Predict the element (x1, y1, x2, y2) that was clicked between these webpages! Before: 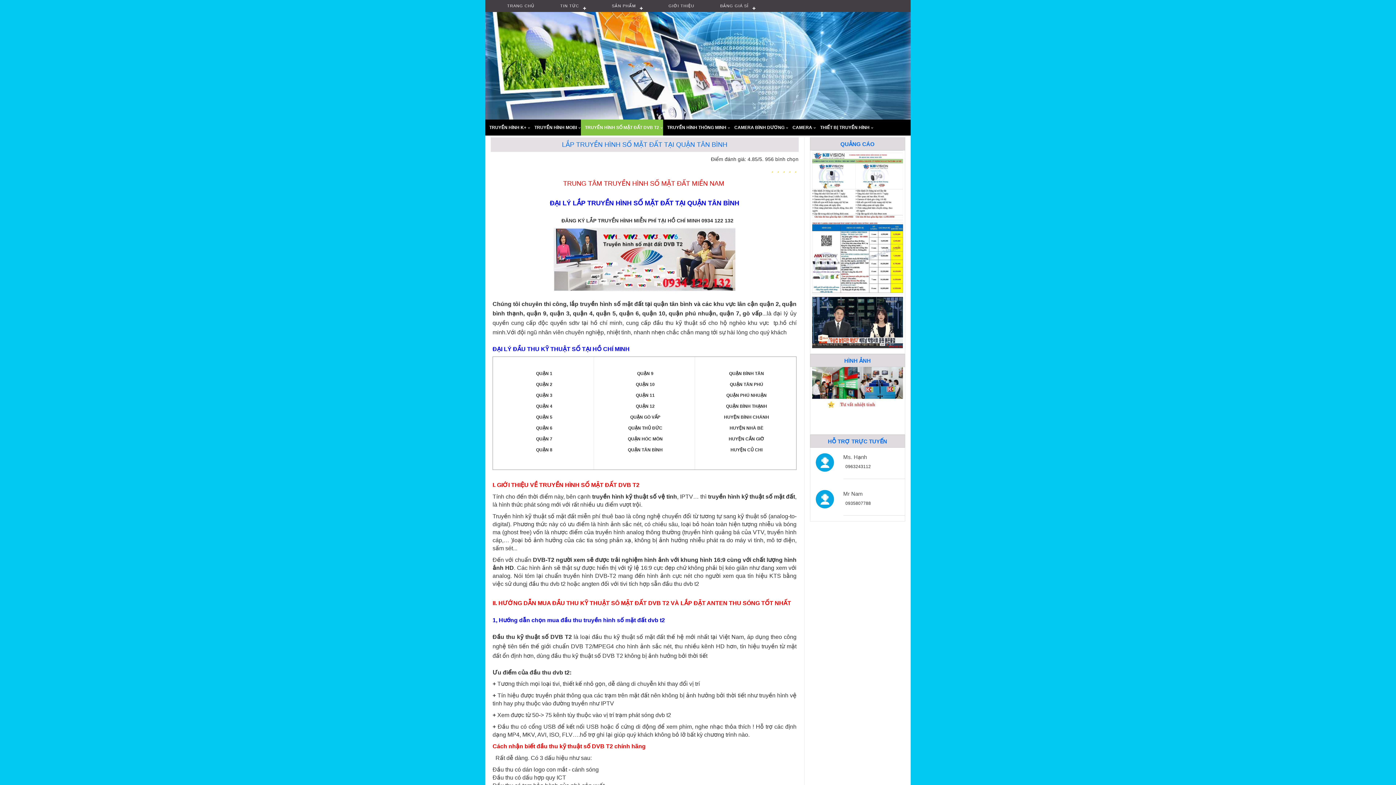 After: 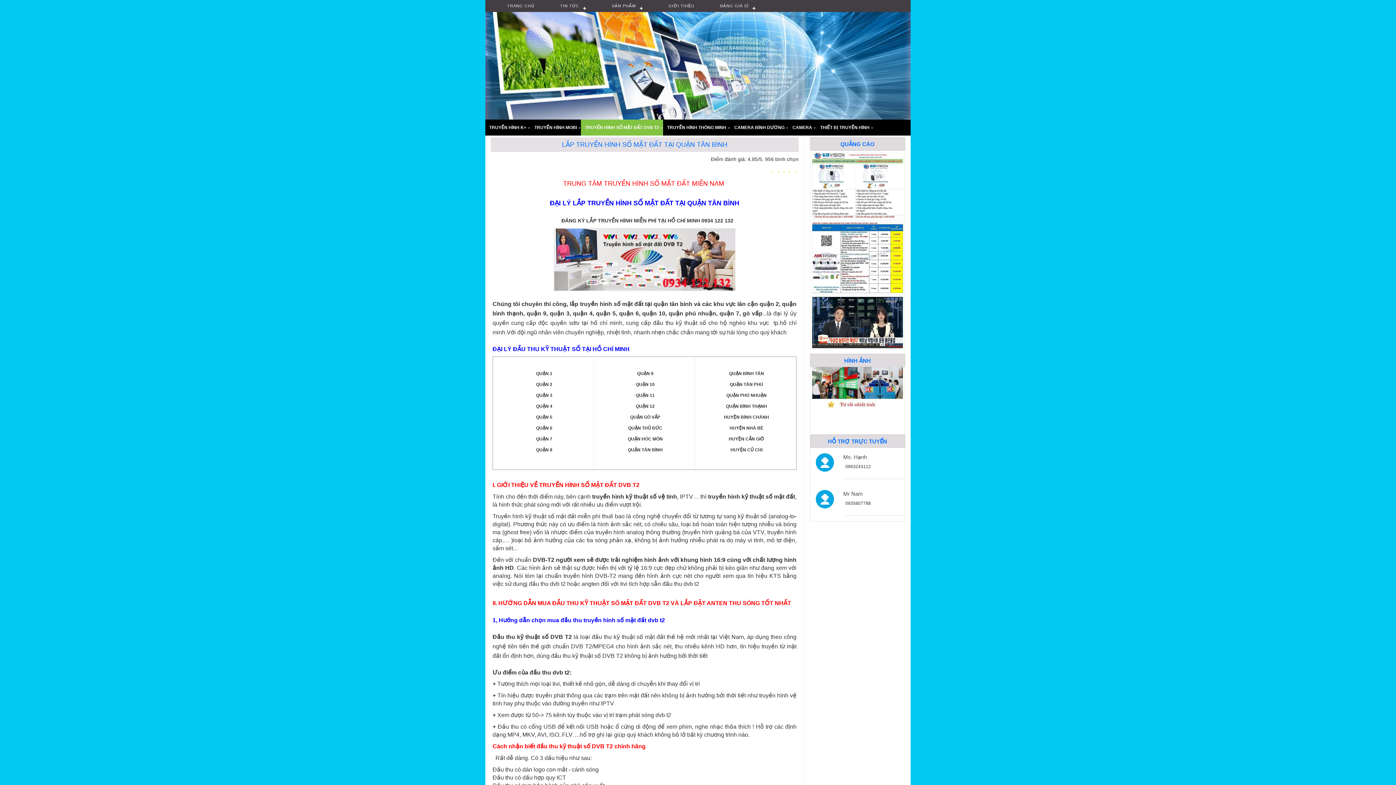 Action: bbox: (810, 384, 905, 390)